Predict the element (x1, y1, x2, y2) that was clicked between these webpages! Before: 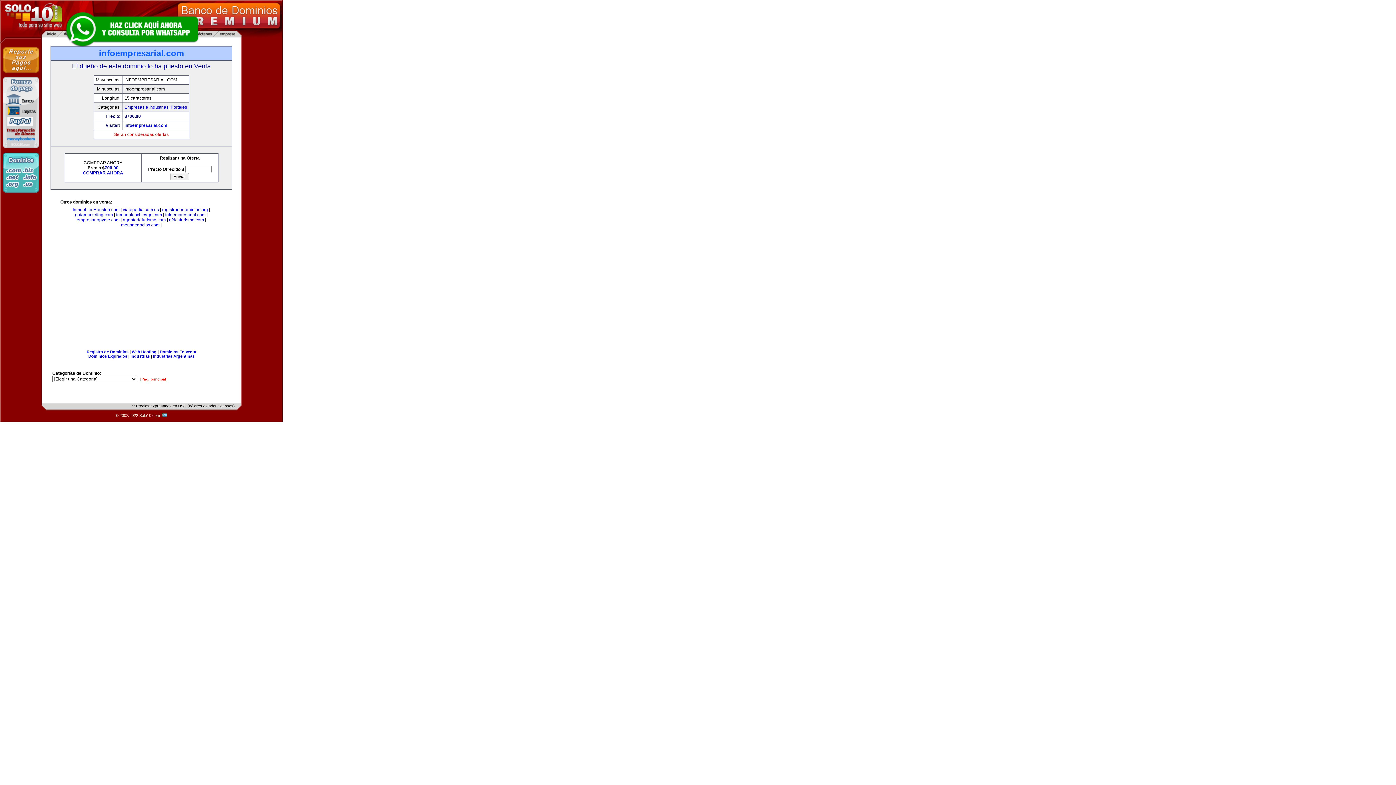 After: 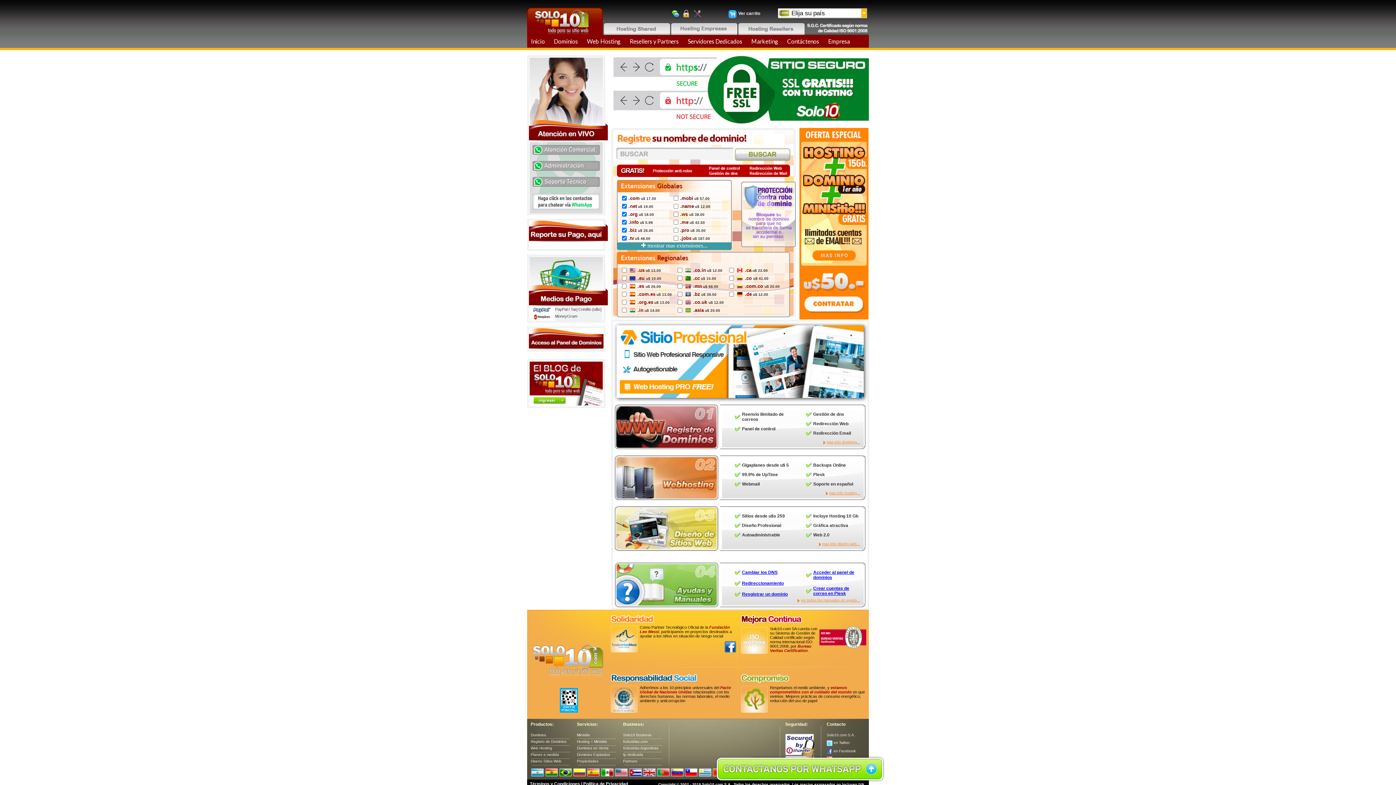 Action: bbox: (86, 349, 128, 354) label: Registro de Dominios